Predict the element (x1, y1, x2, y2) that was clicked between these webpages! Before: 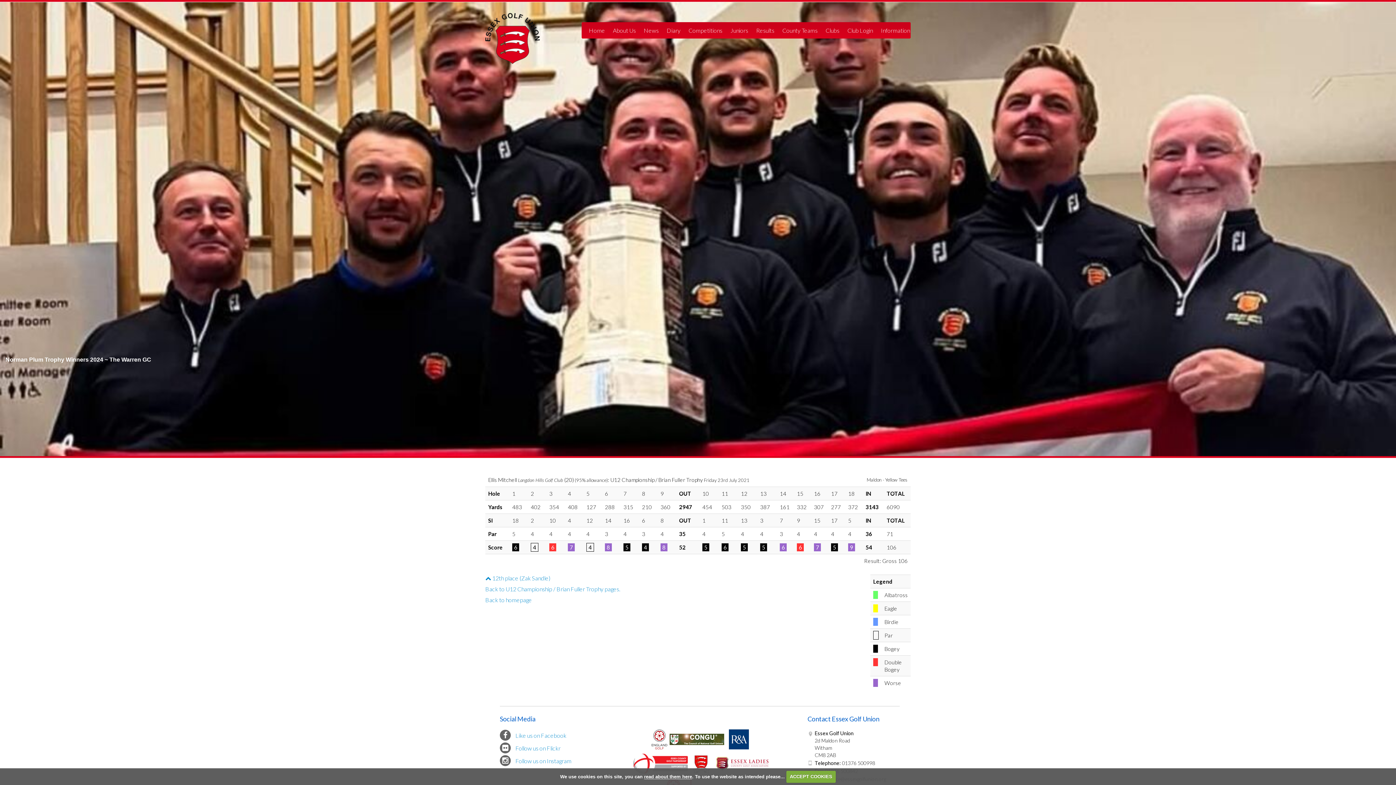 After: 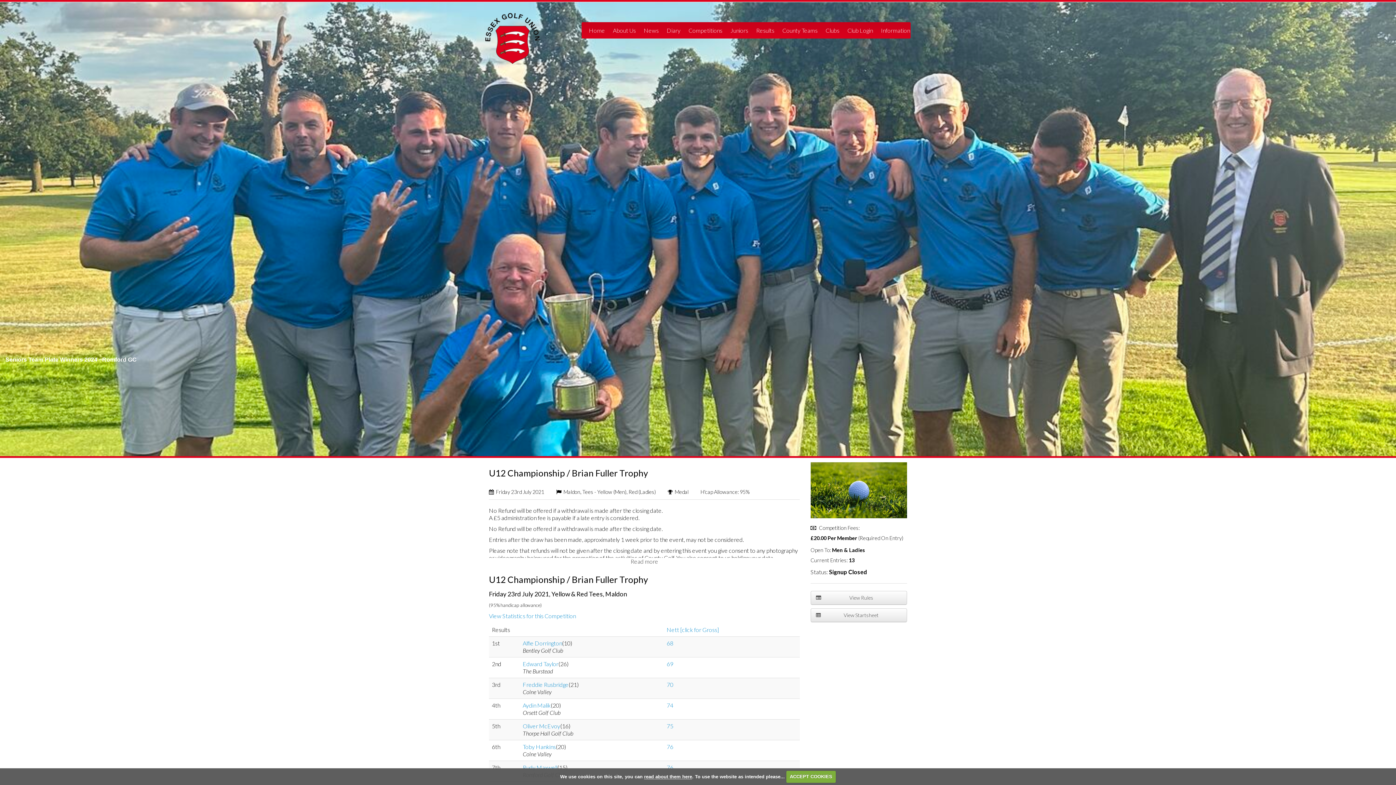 Action: label: Back to U12 Championship / Brian Fuller Trophy pages. bbox: (485, 585, 620, 592)